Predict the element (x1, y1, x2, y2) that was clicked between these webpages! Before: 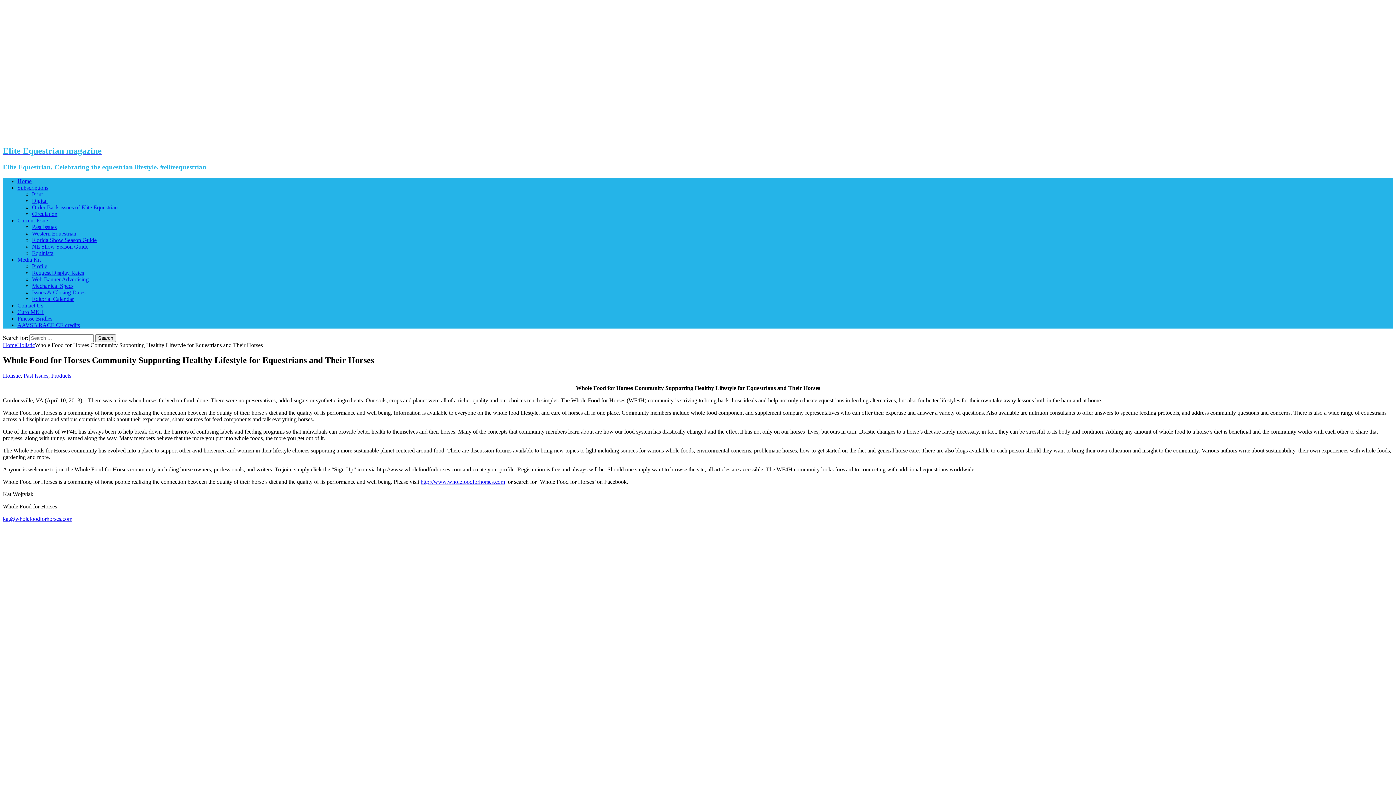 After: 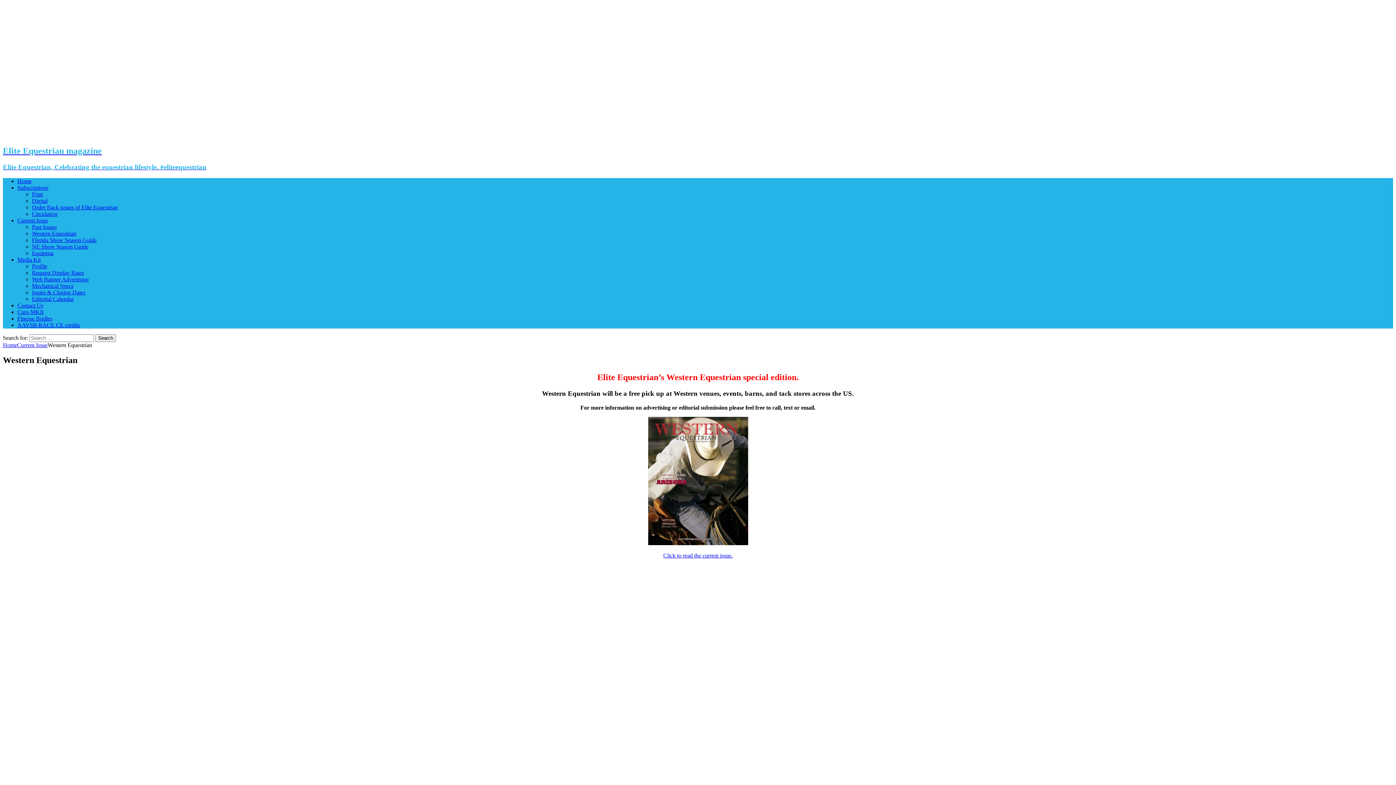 Action: label: Western Equestrian bbox: (32, 230, 76, 236)